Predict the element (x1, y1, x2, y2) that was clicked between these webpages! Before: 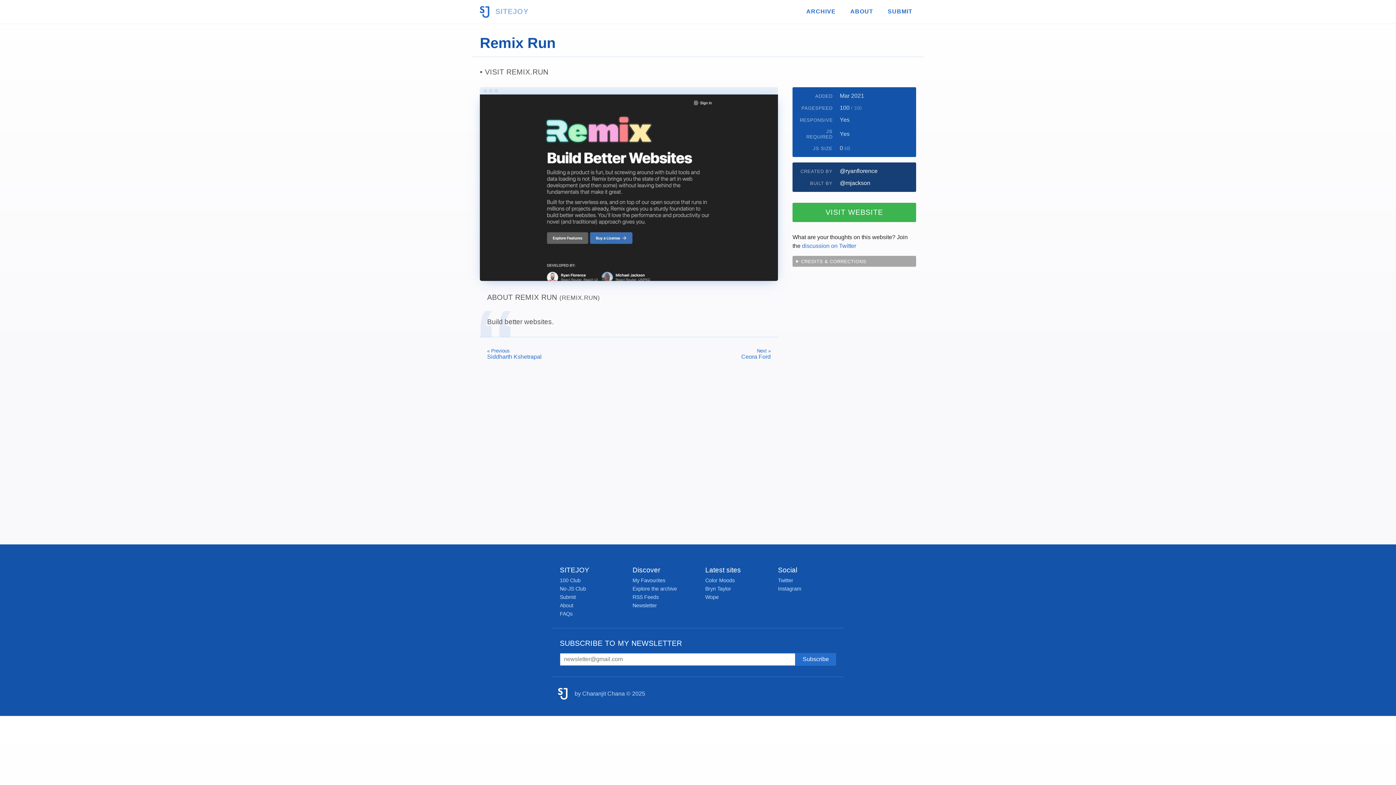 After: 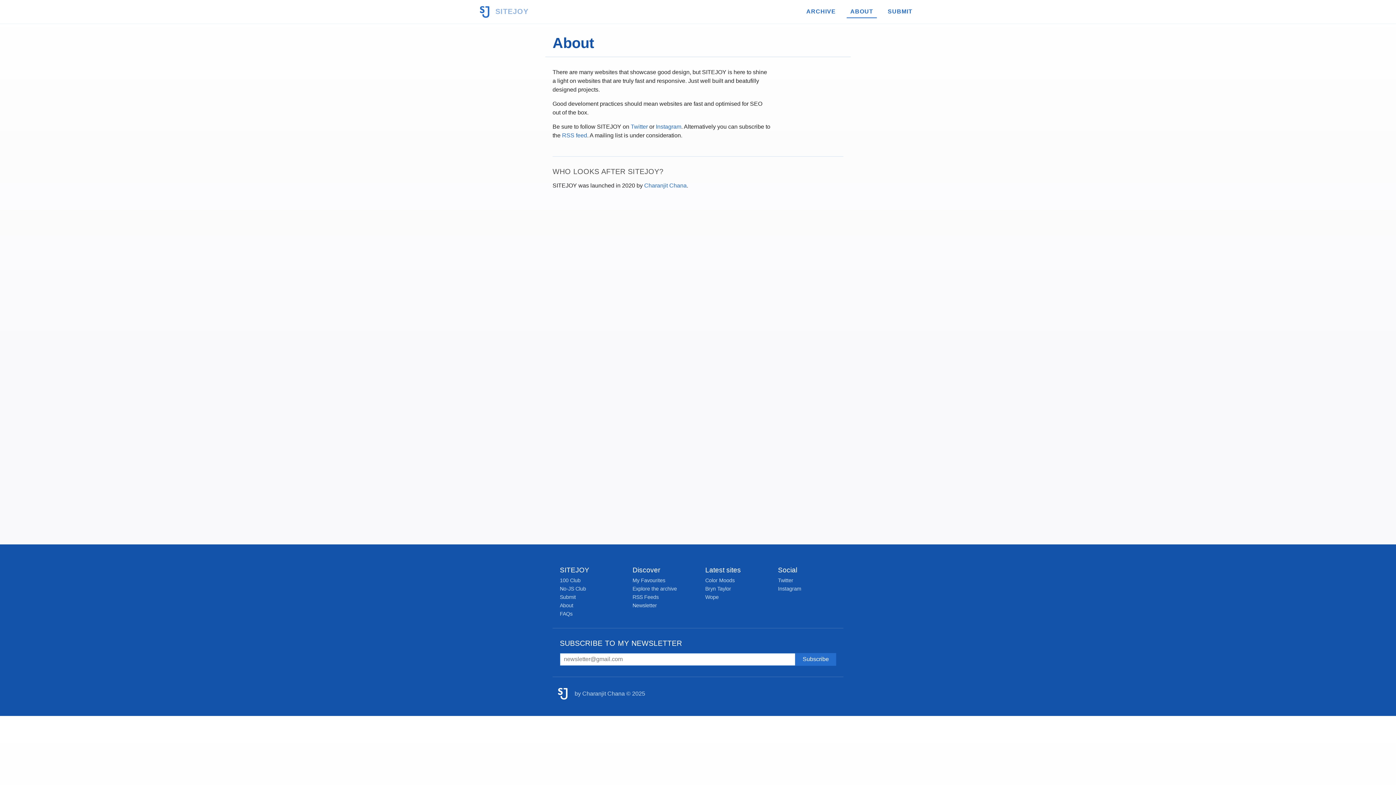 Action: bbox: (560, 602, 573, 608) label: About